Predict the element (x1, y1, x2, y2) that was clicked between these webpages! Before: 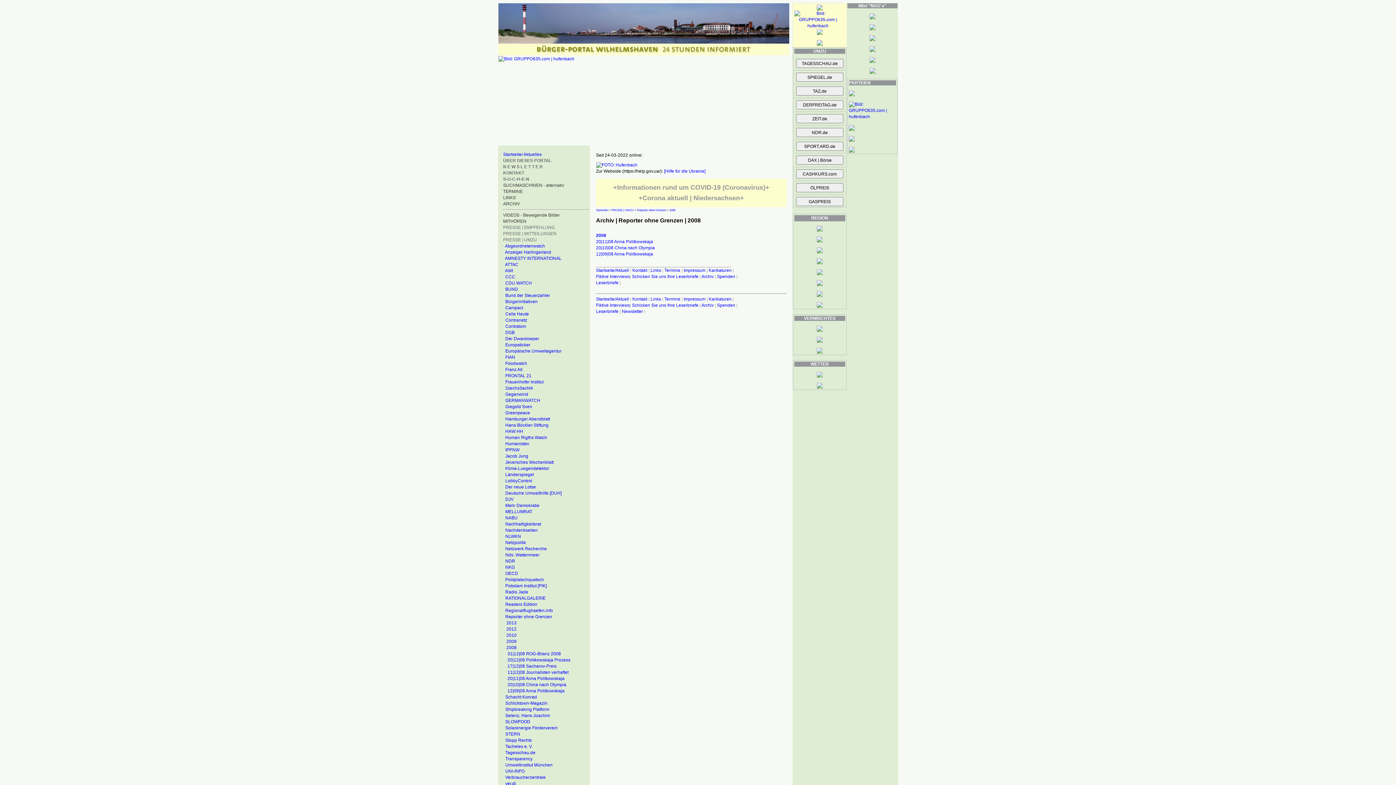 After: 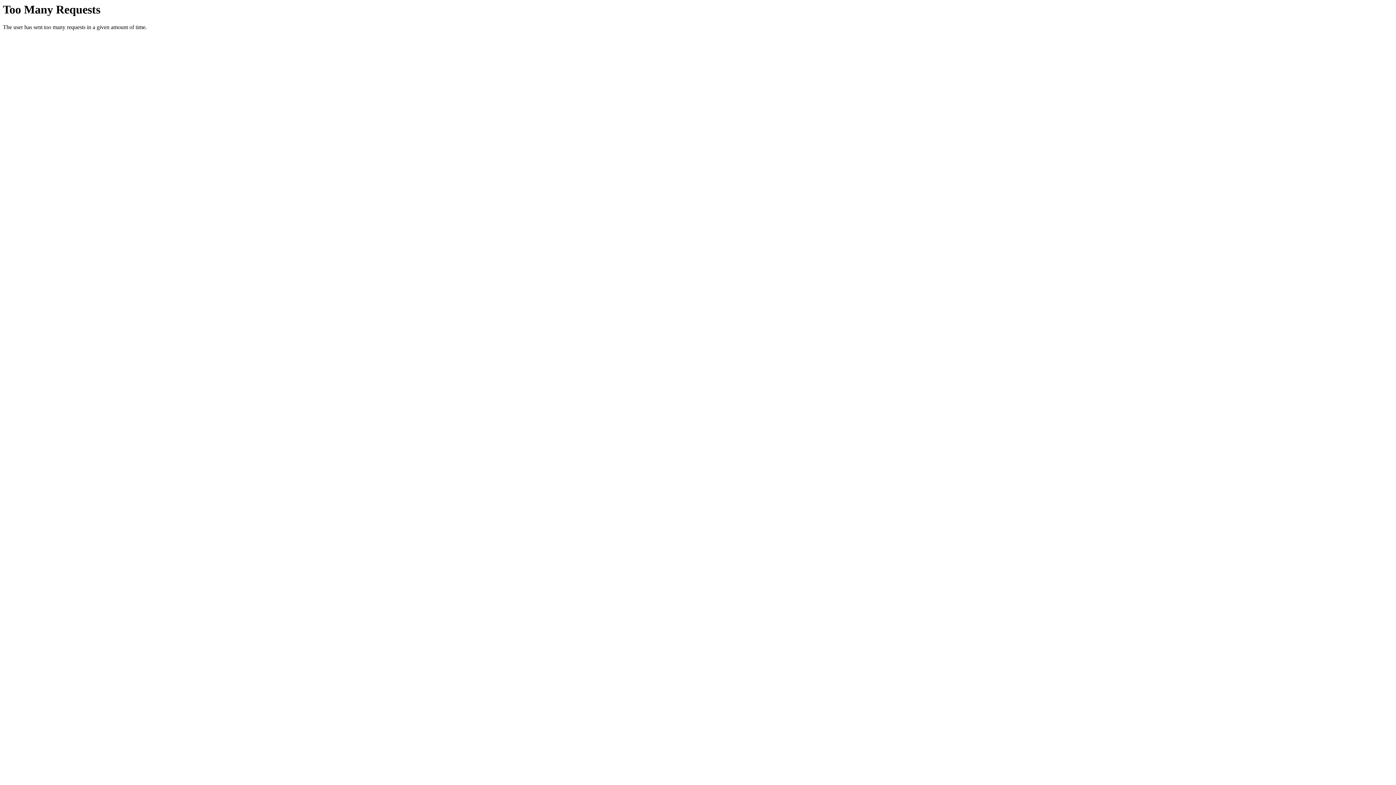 Action: label: Links bbox: (650, 268, 661, 273)